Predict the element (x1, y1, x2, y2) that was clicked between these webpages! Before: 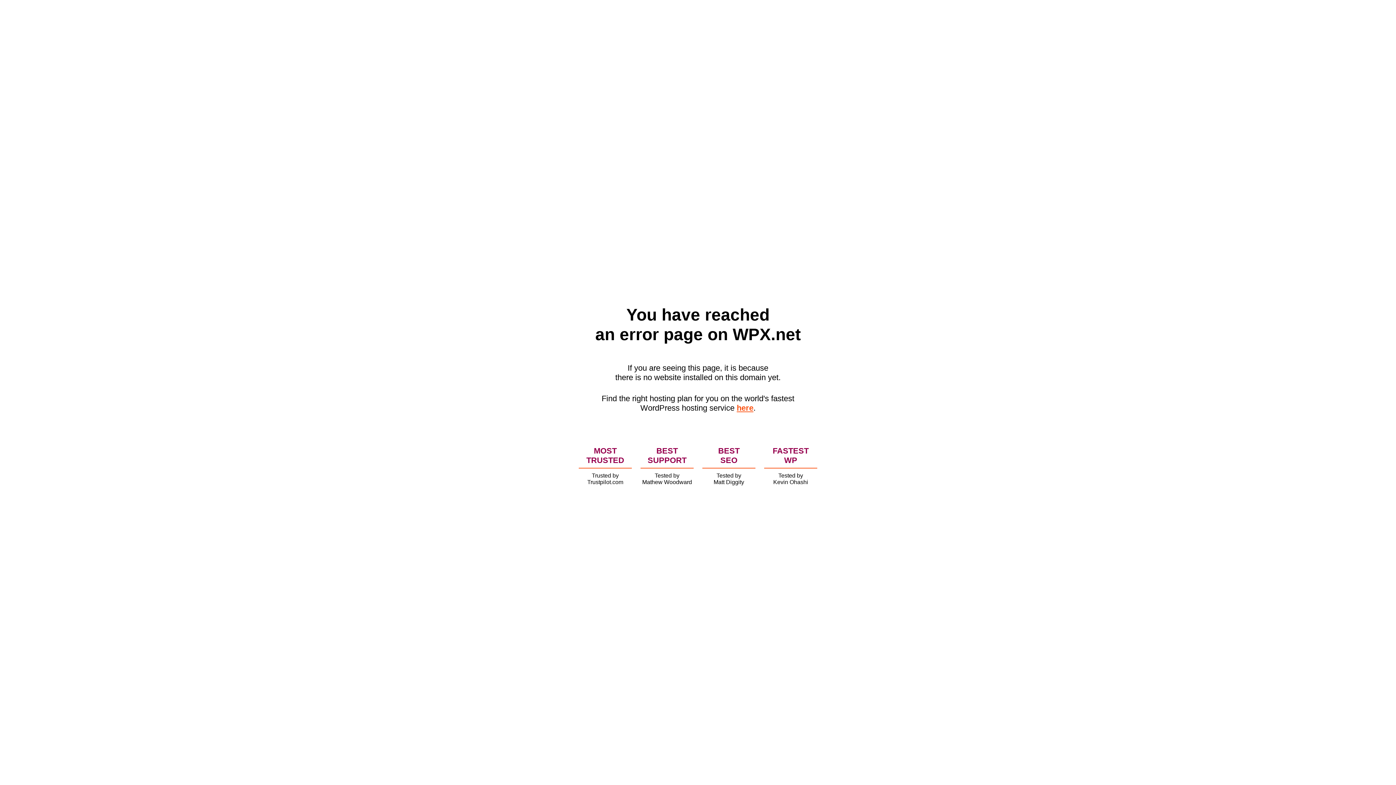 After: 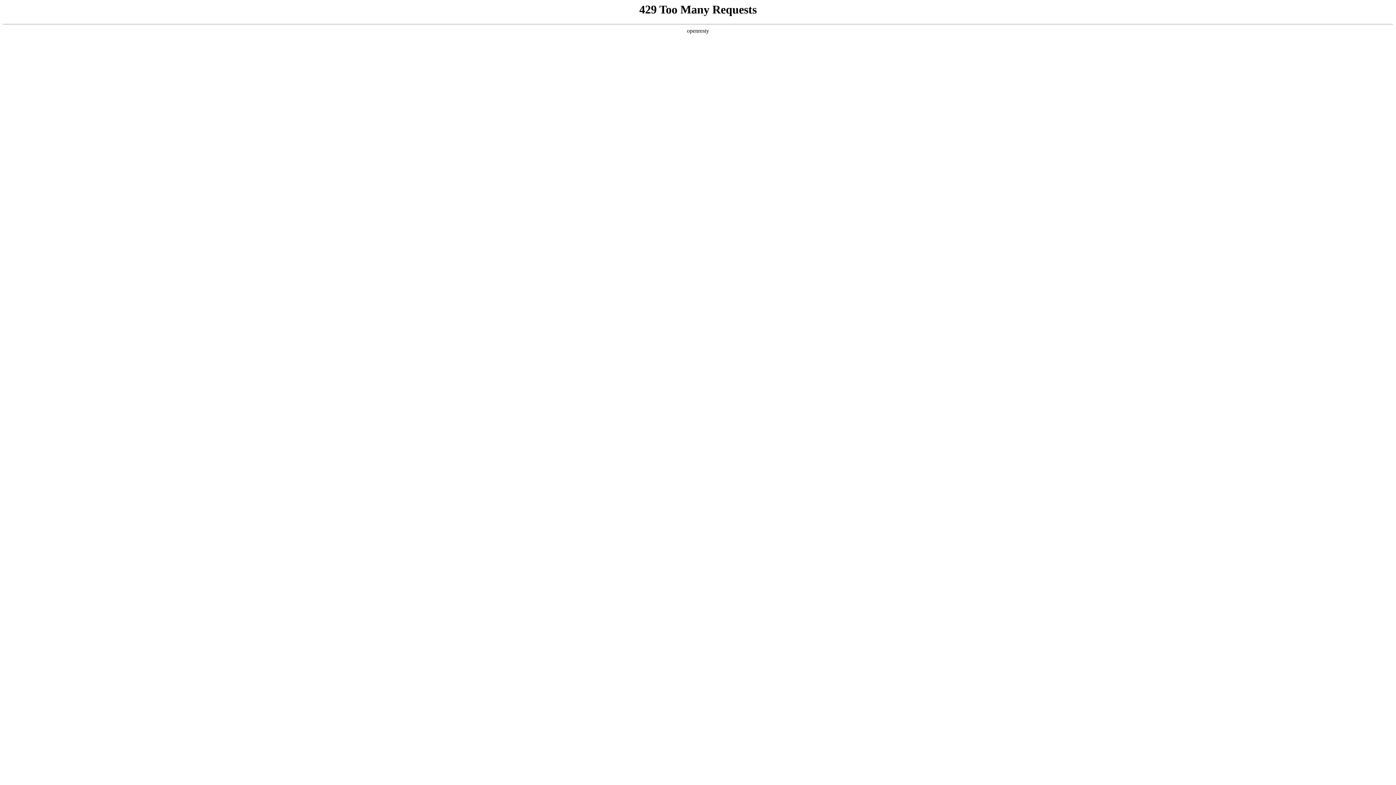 Action: bbox: (736, 403, 753, 412) label: here